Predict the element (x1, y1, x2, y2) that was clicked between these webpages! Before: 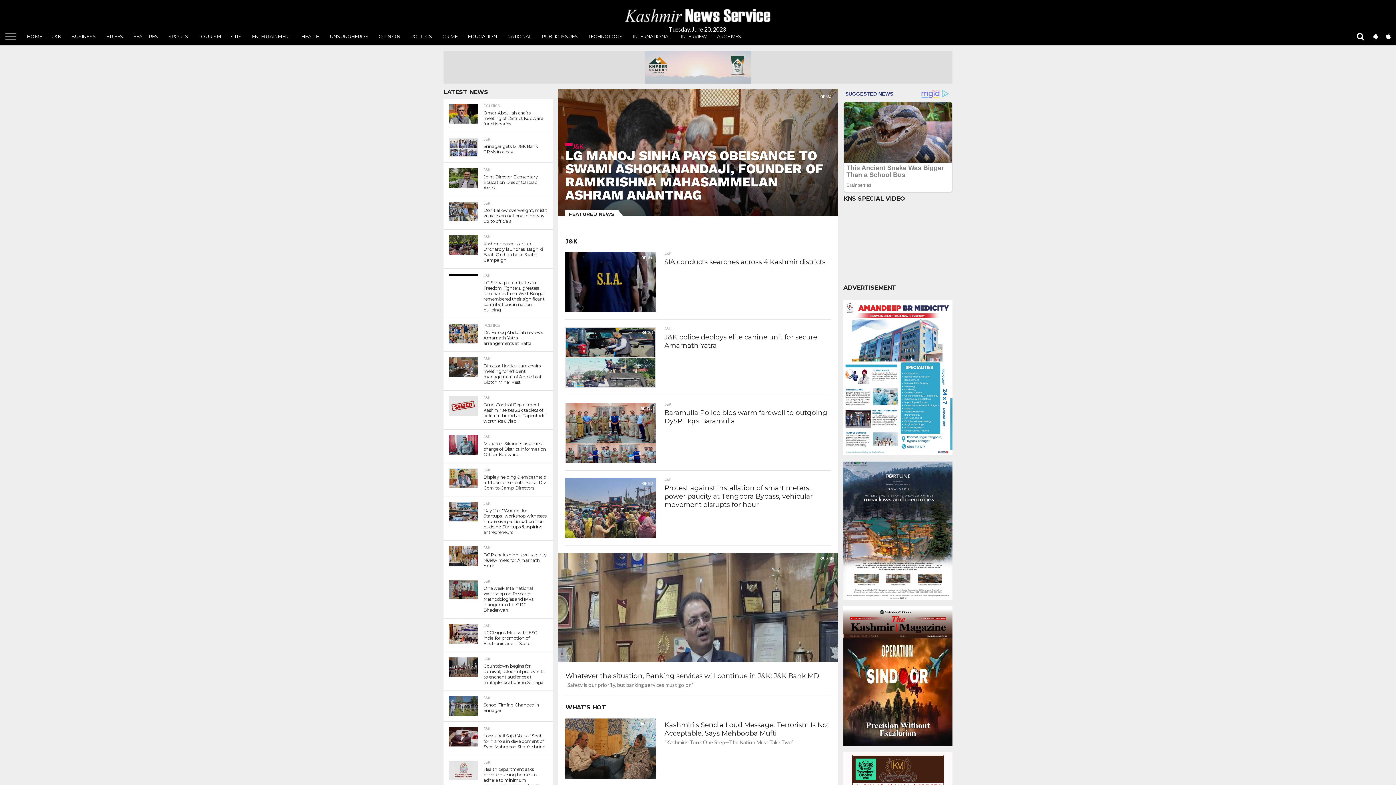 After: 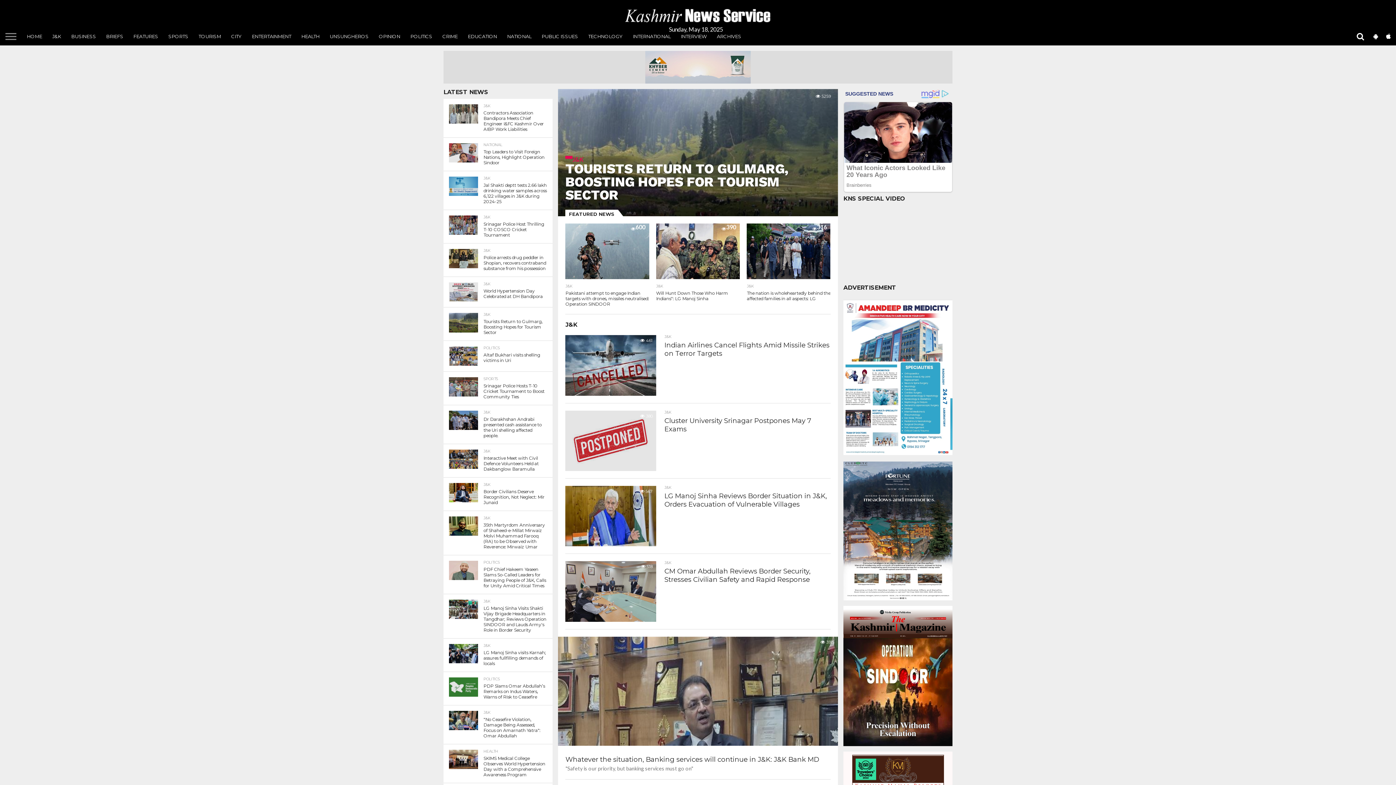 Action: bbox: (625, 21, 770, 28)